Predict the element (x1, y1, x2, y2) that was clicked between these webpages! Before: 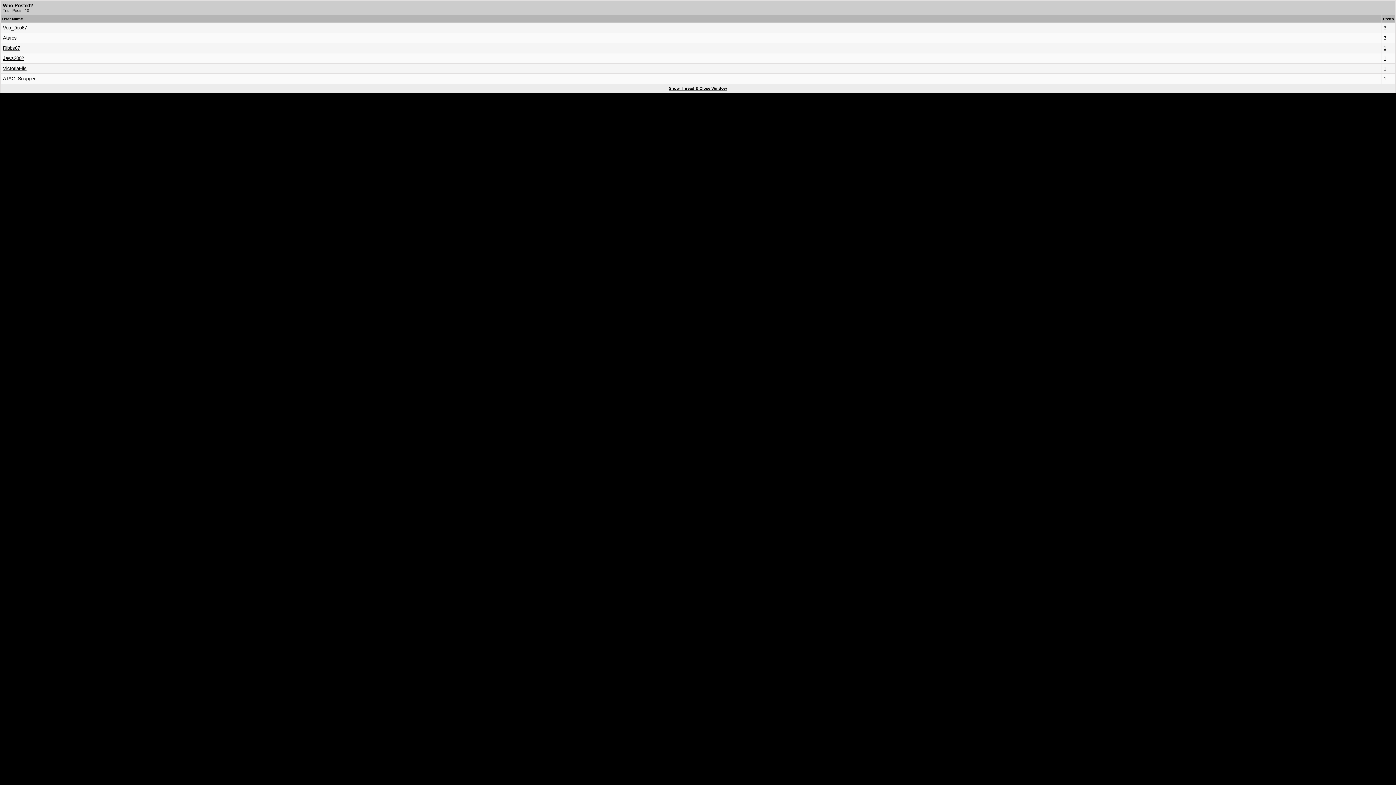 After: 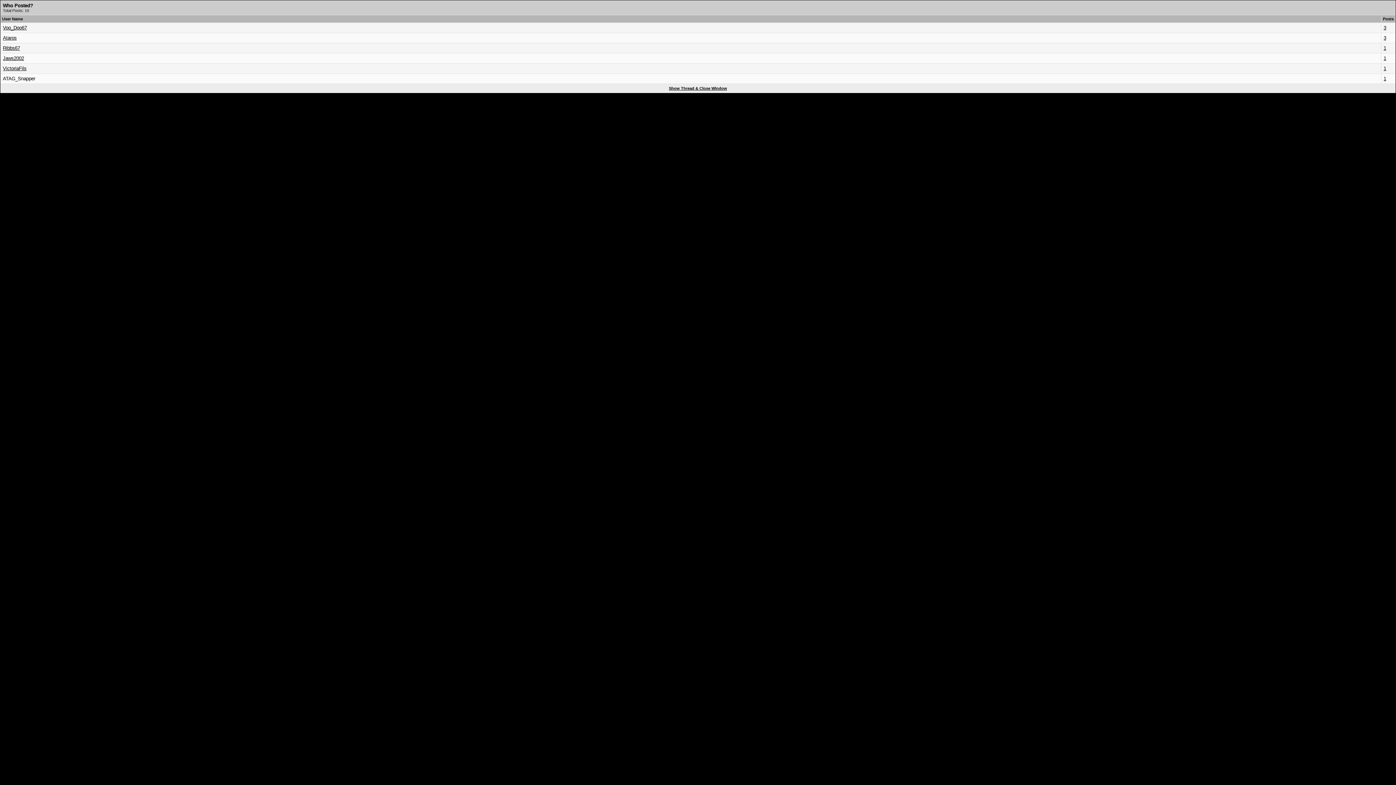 Action: label: ATAG_Snapper bbox: (2, 76, 35, 81)